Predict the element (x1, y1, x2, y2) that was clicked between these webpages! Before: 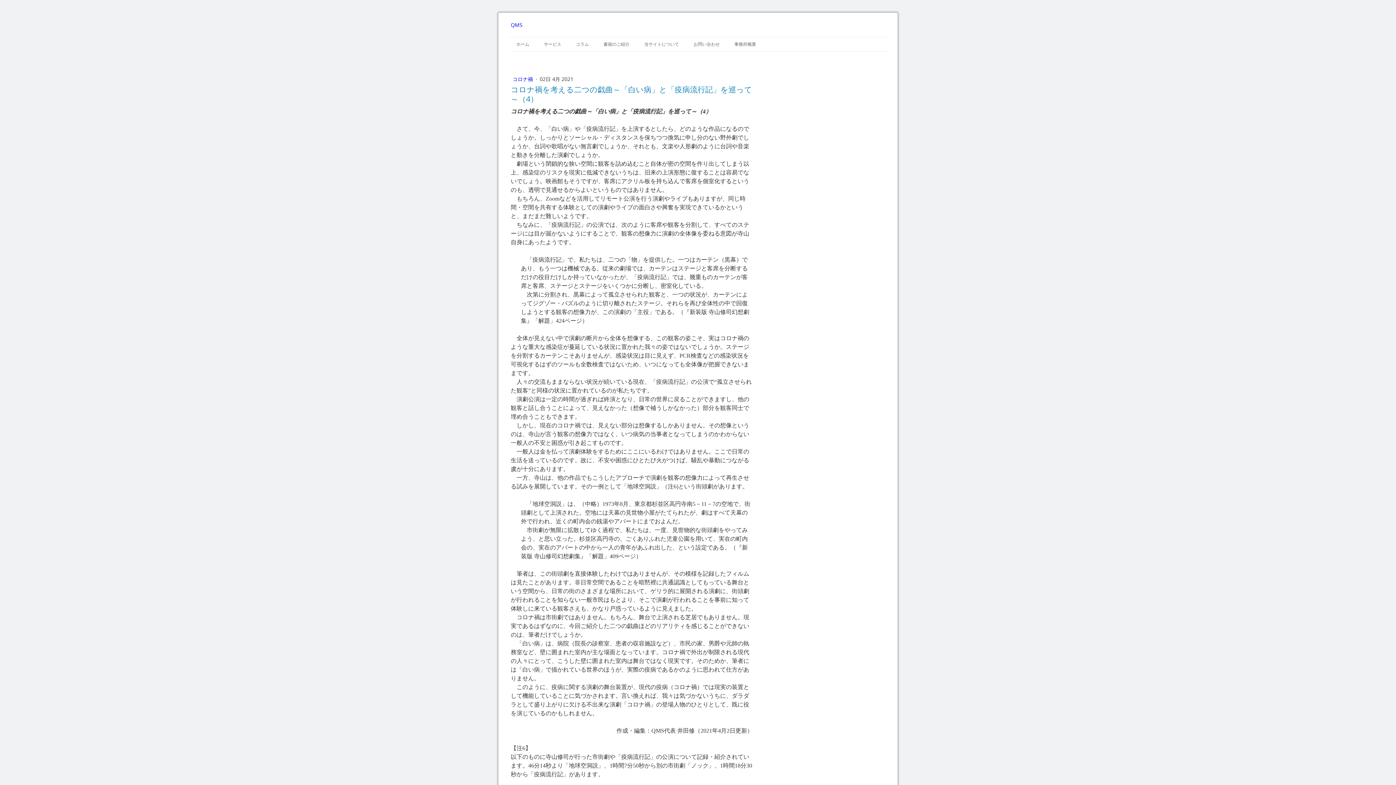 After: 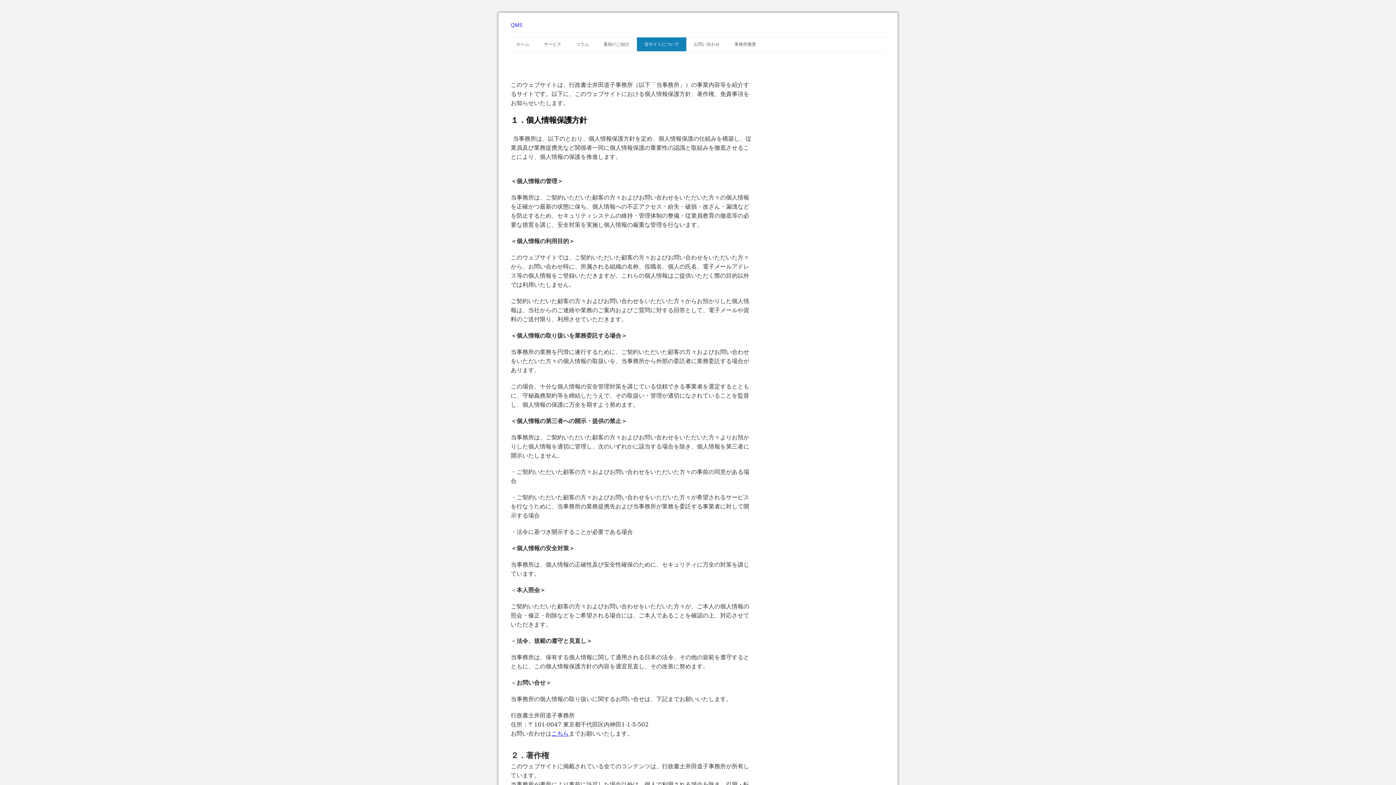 Action: label: 当サイトについて bbox: (637, 37, 686, 51)